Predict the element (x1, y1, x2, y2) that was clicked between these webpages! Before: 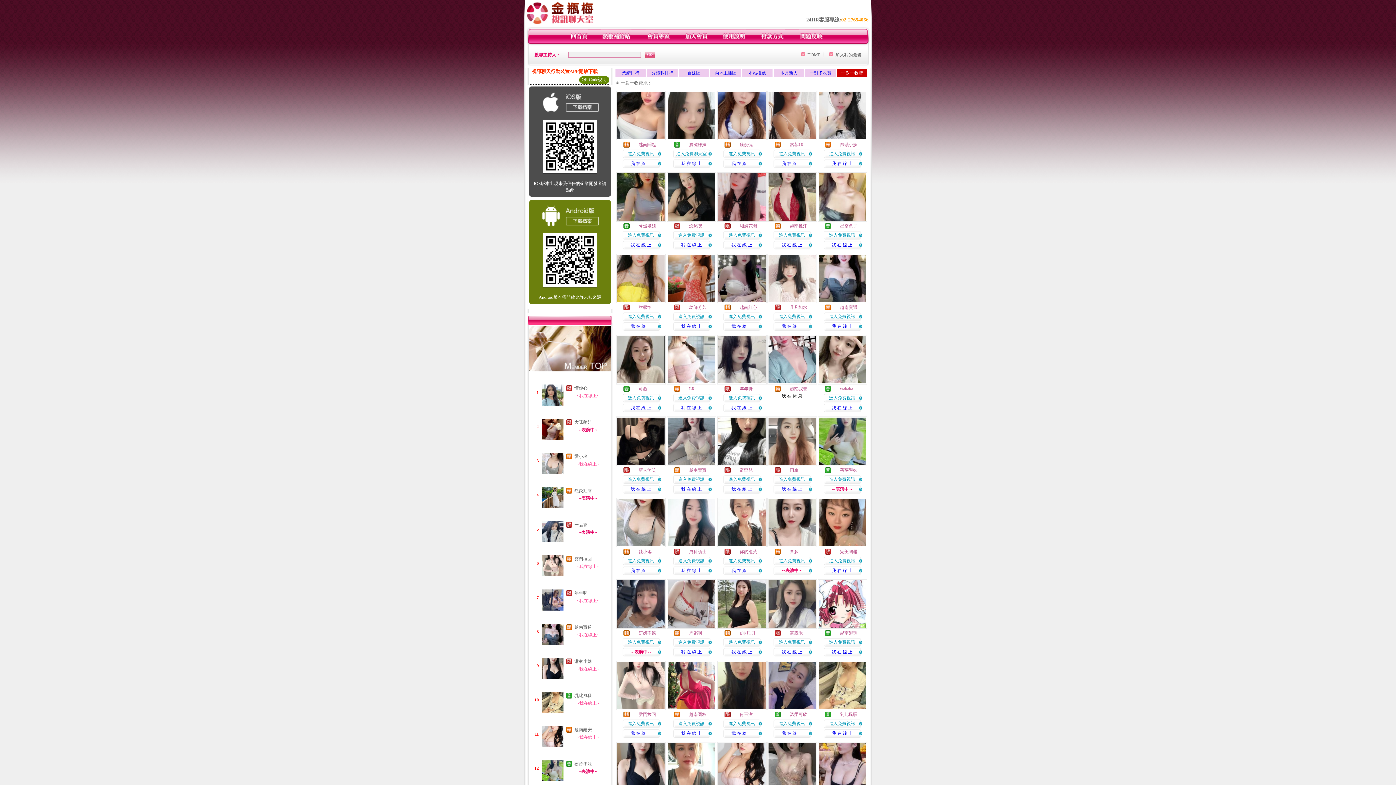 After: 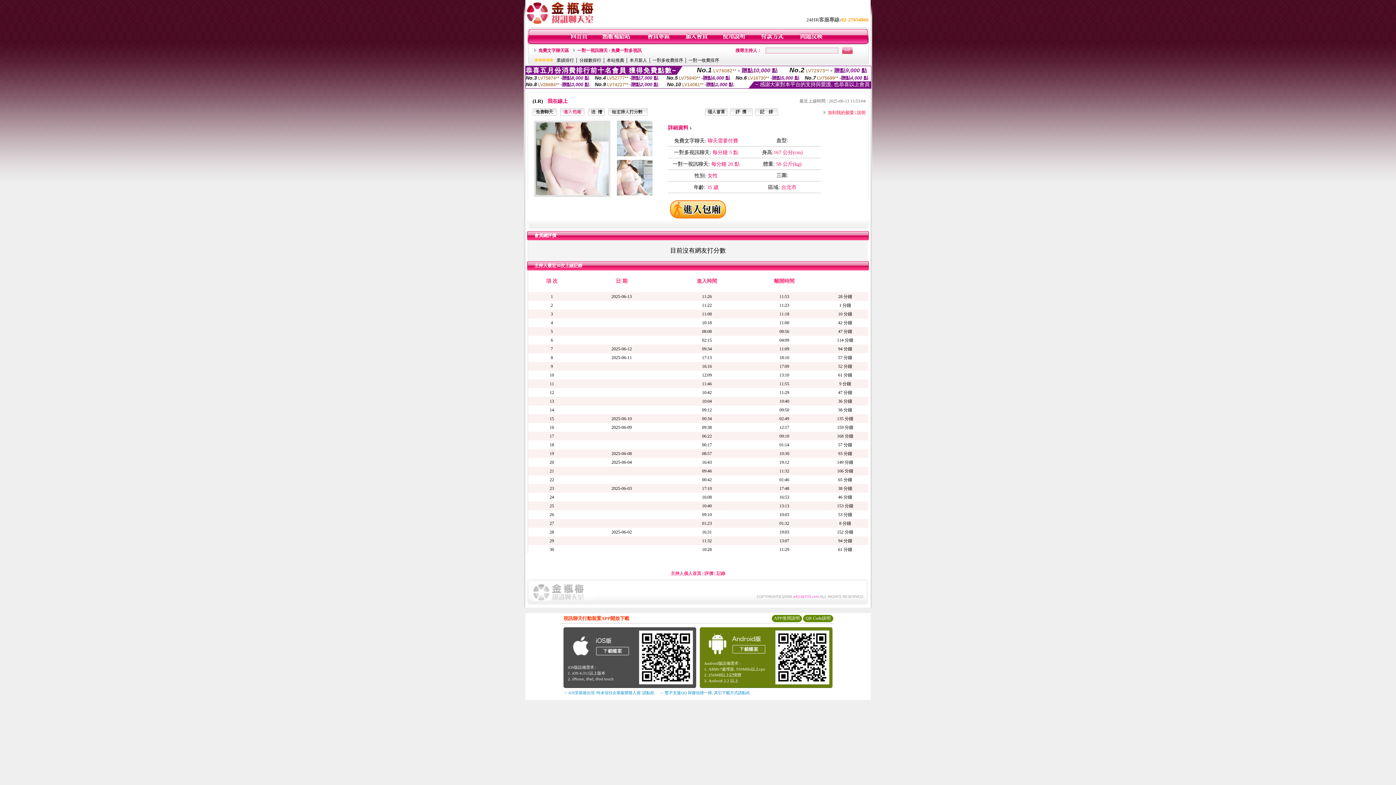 Action: bbox: (689, 386, 694, 391) label: LR